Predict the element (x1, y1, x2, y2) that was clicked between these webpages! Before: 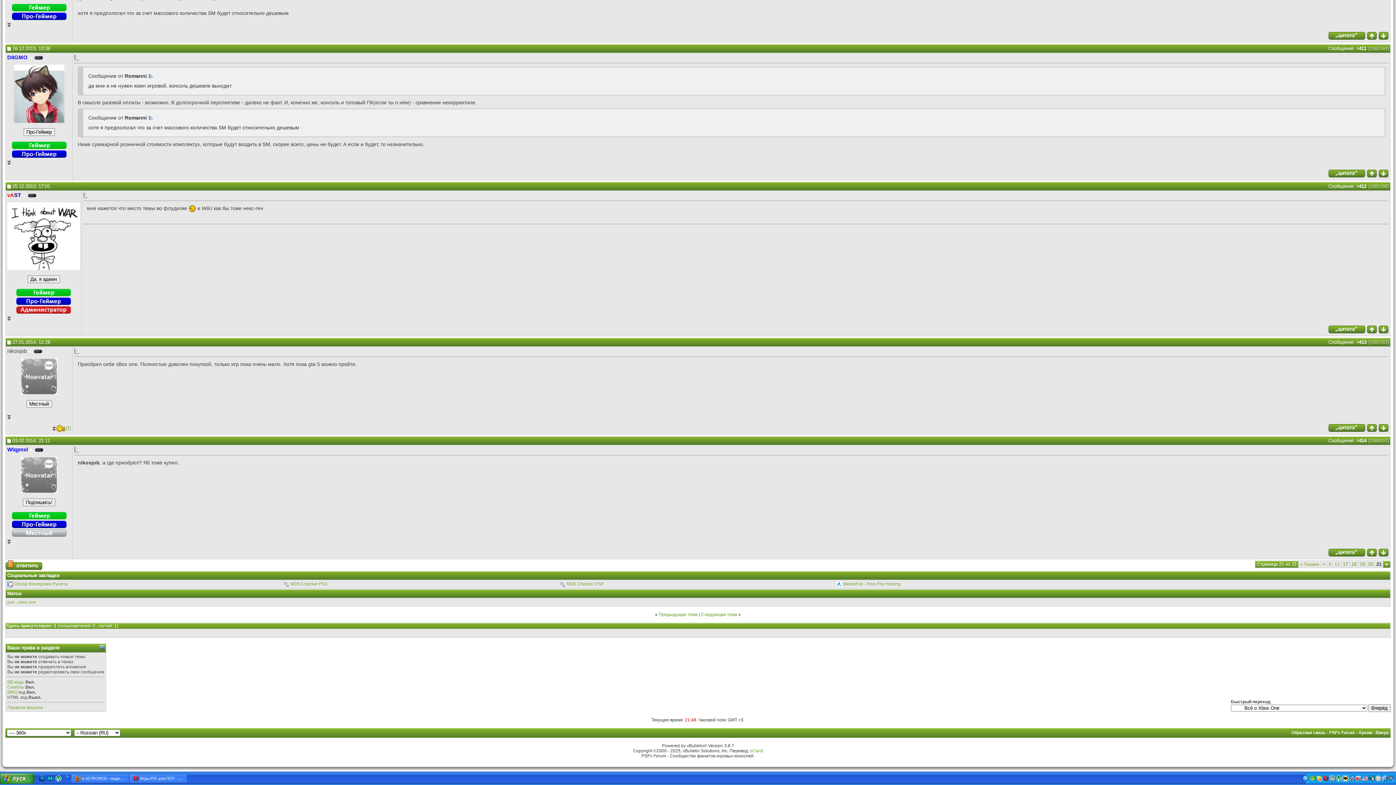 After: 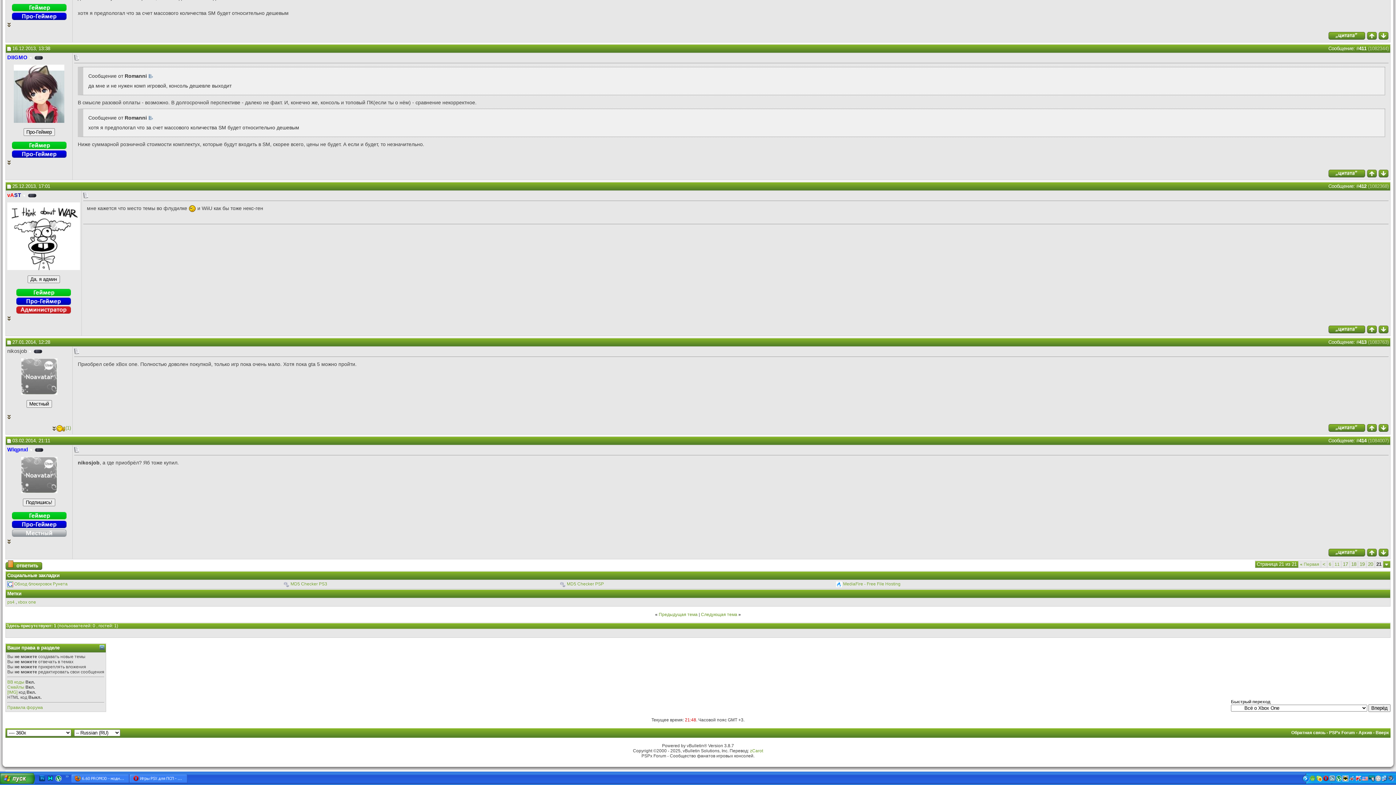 Action: label: PSPx Forum bbox: (1329, 730, 1355, 735)